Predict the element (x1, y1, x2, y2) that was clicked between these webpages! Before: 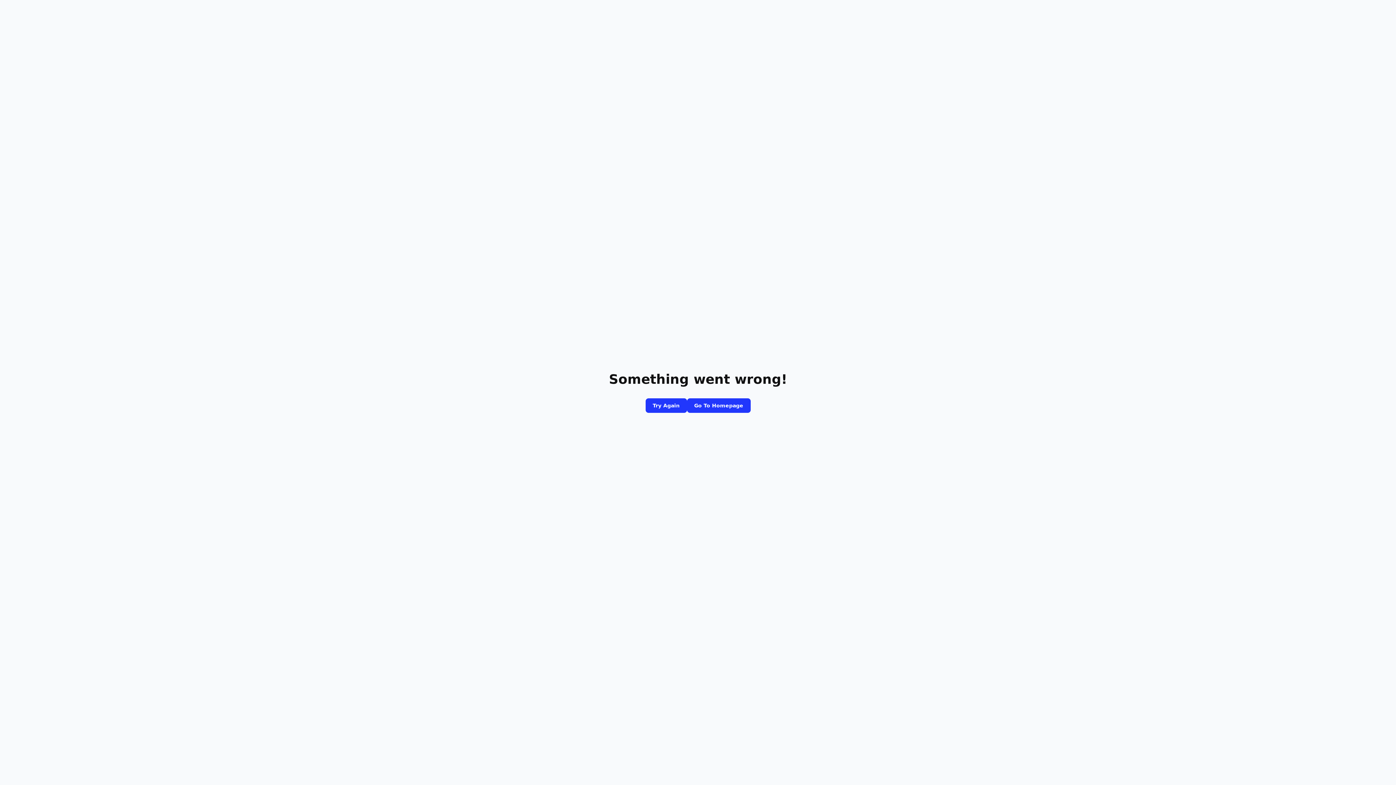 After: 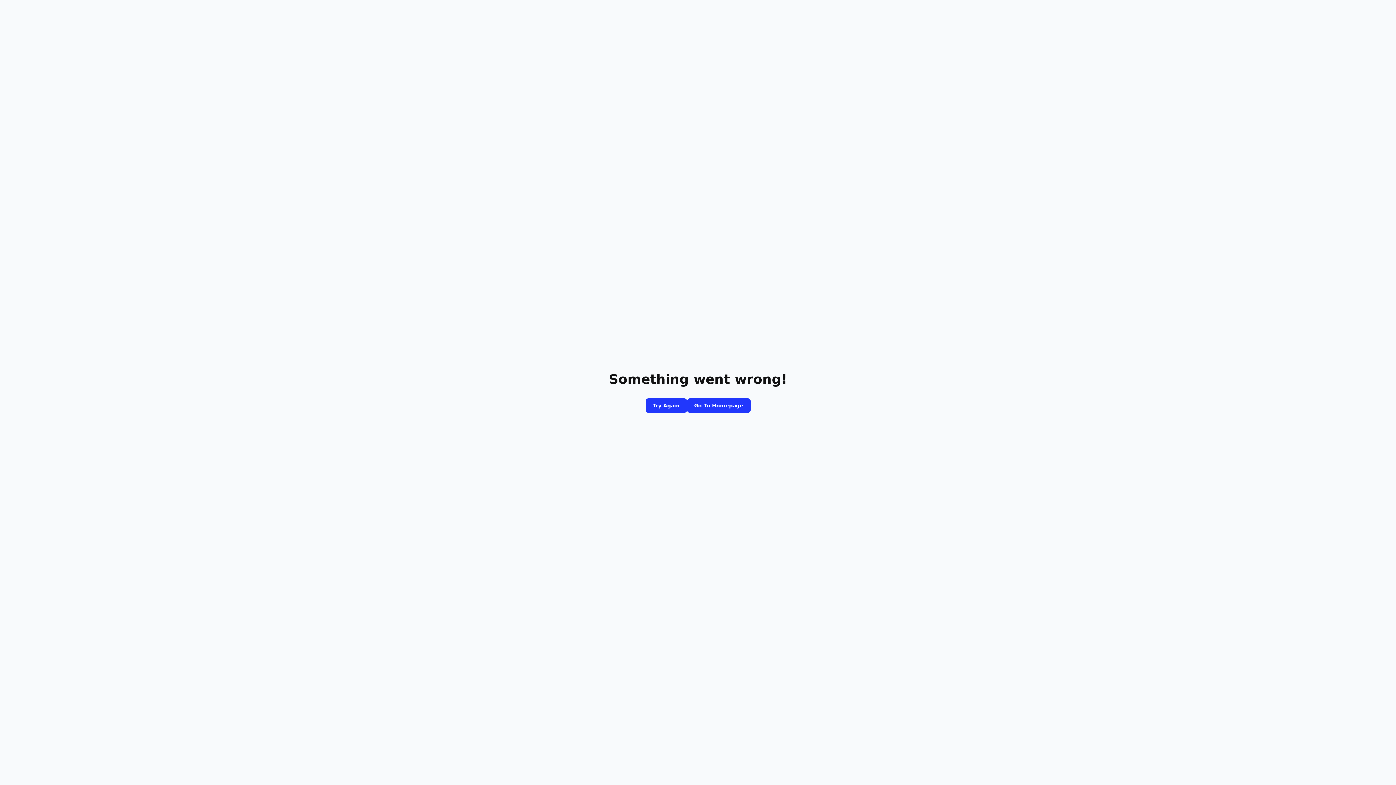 Action: bbox: (687, 398, 750, 413) label: Go To Homepage